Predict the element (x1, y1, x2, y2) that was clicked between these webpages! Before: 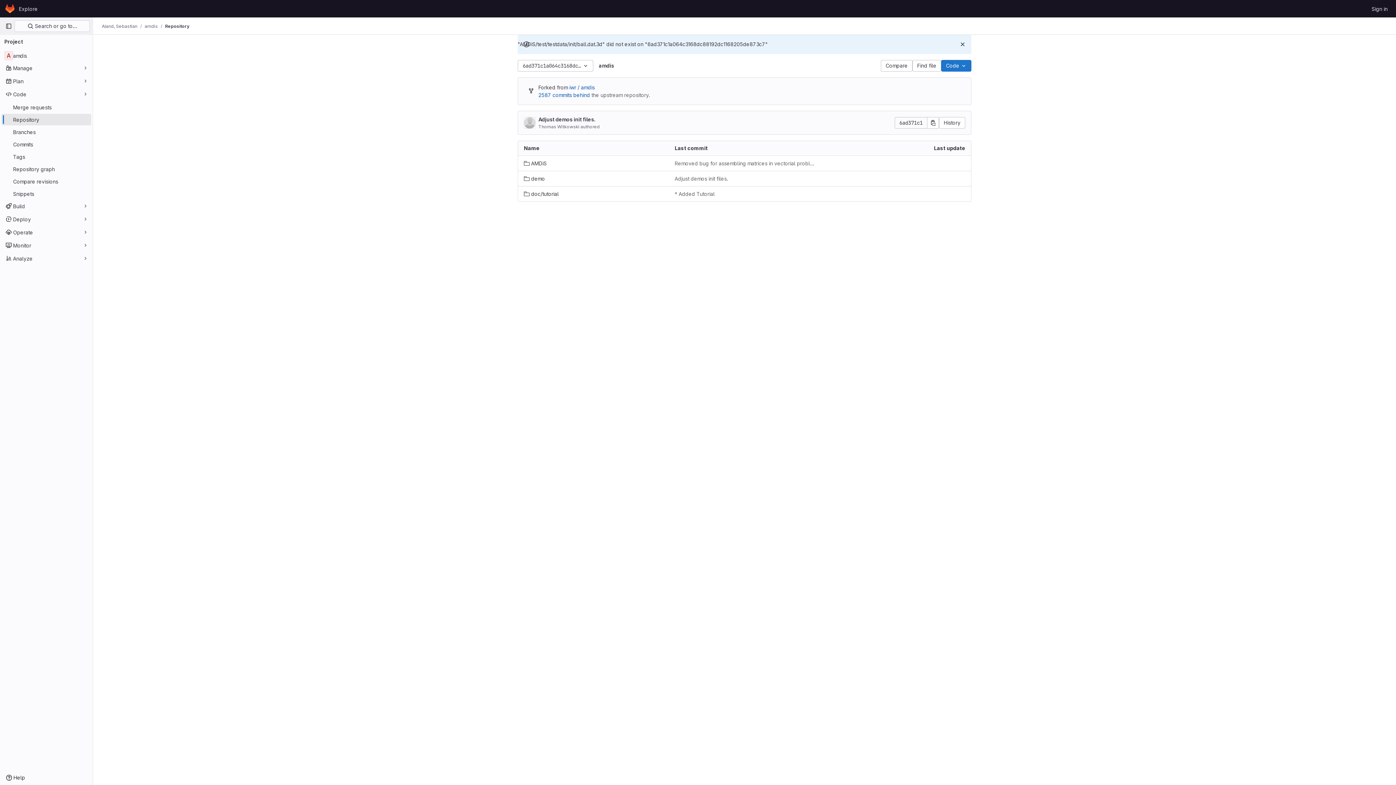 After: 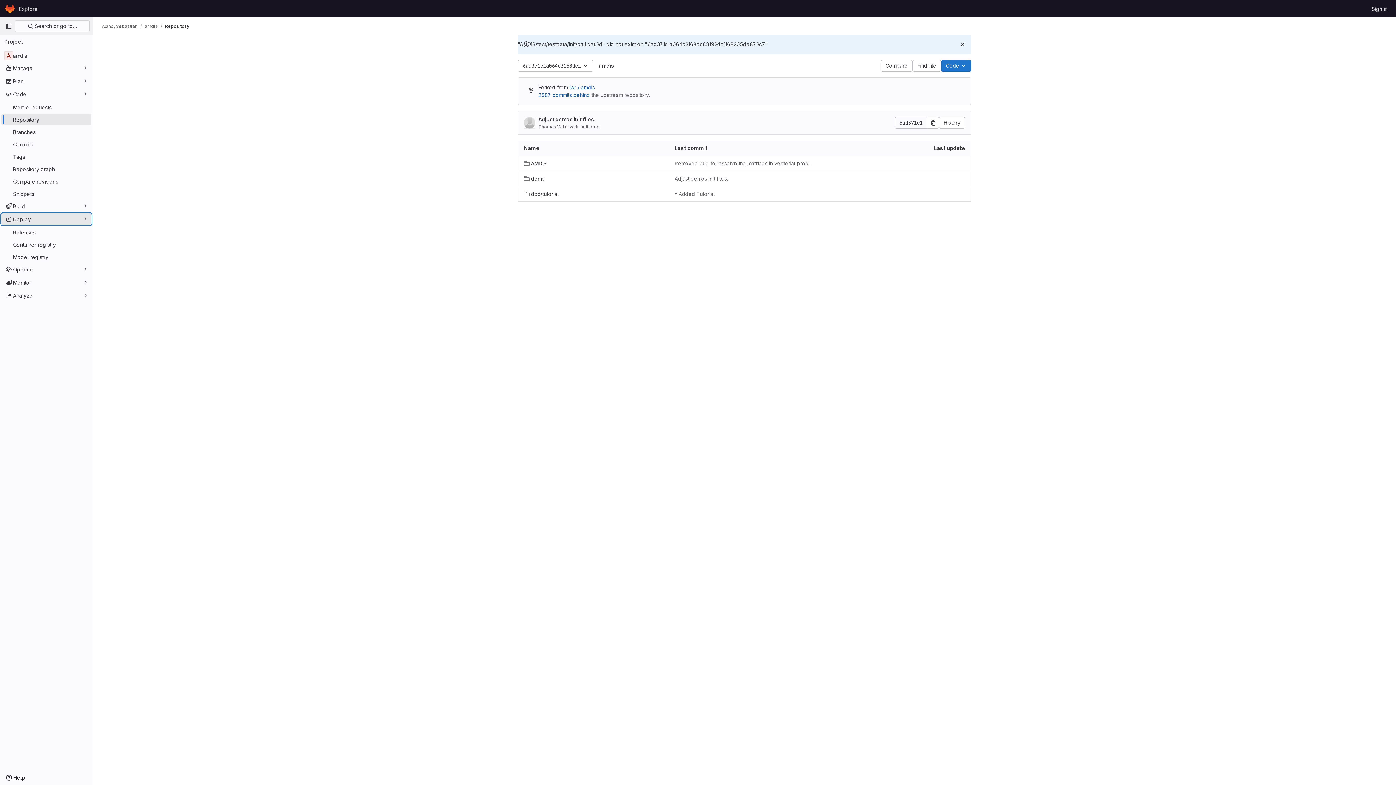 Action: label: Deploy bbox: (1, 213, 91, 225)